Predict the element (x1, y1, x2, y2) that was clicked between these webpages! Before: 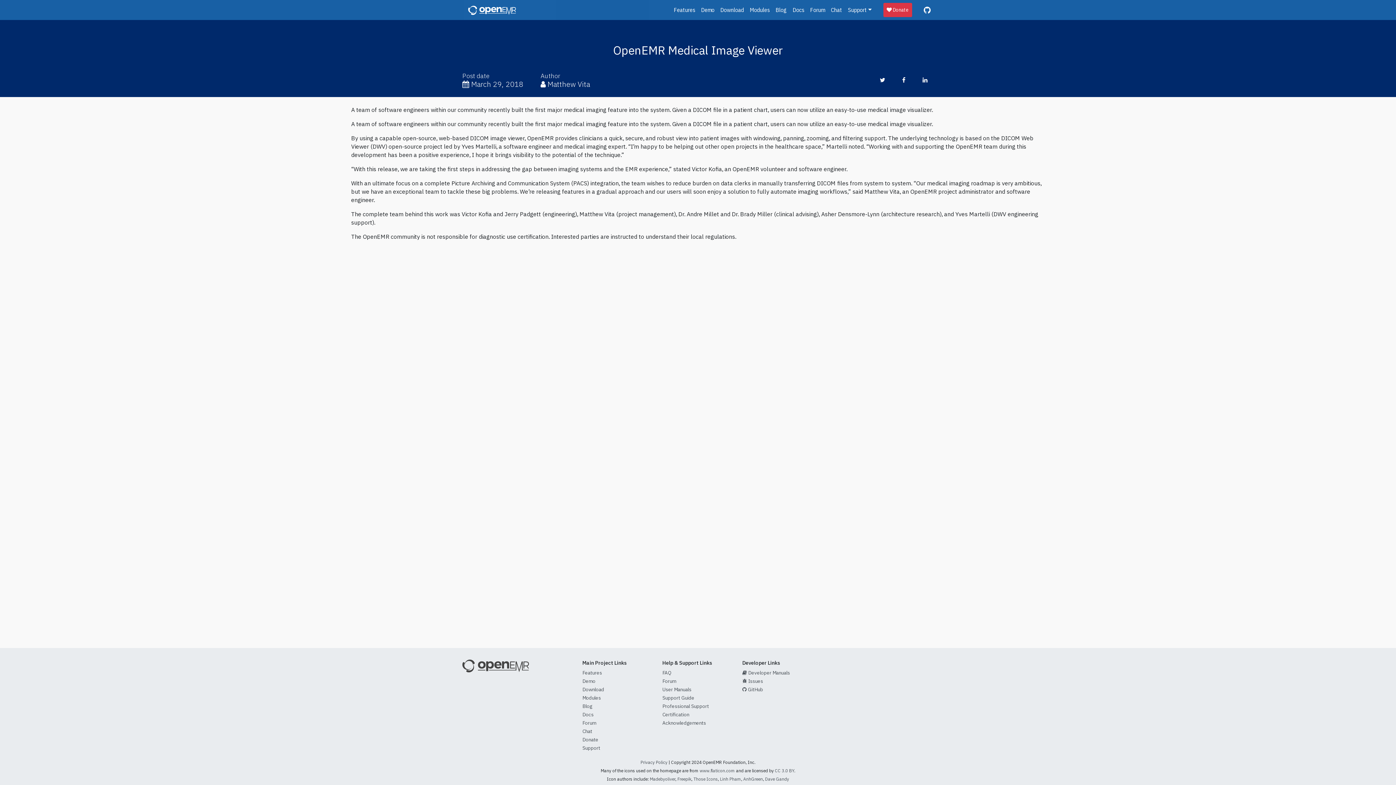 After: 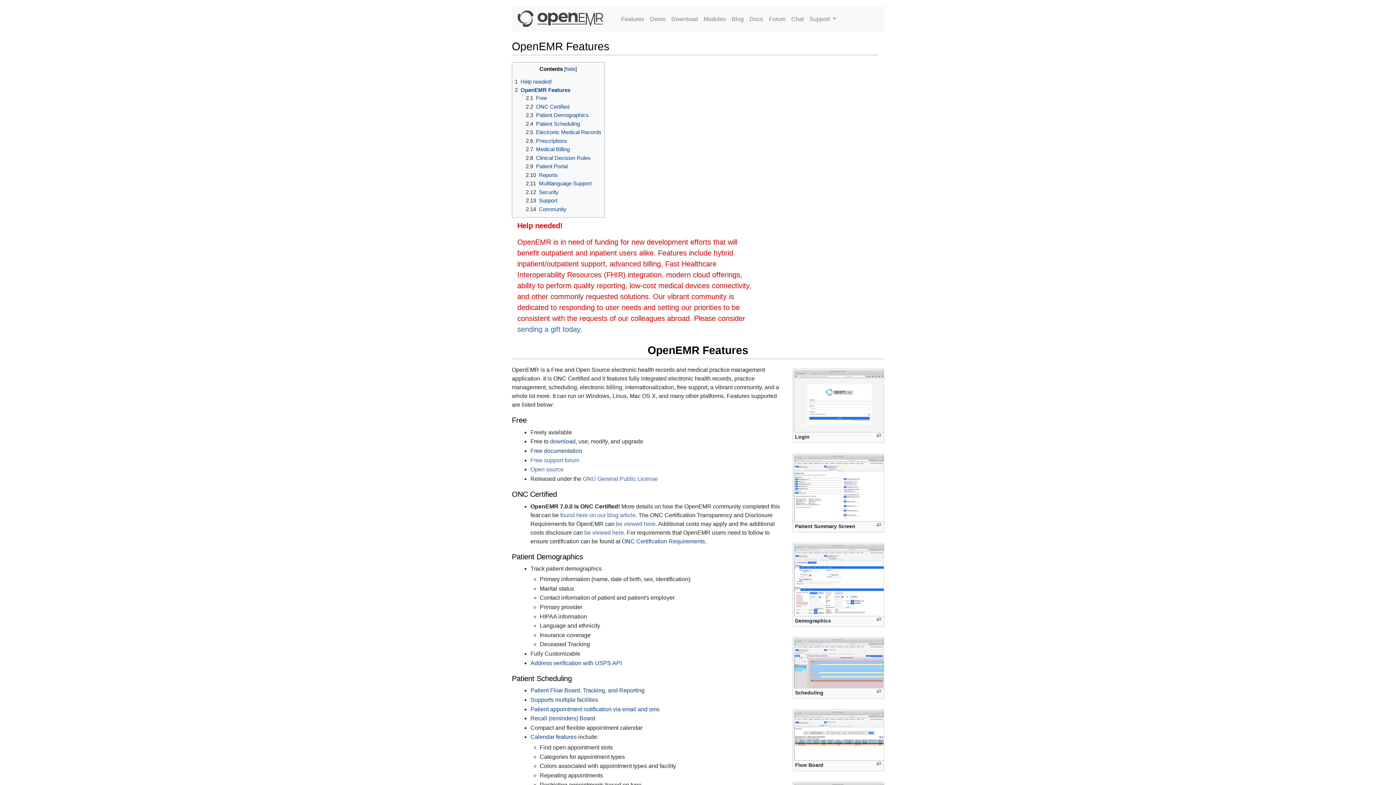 Action: label: Features bbox: (582, 669, 602, 676)